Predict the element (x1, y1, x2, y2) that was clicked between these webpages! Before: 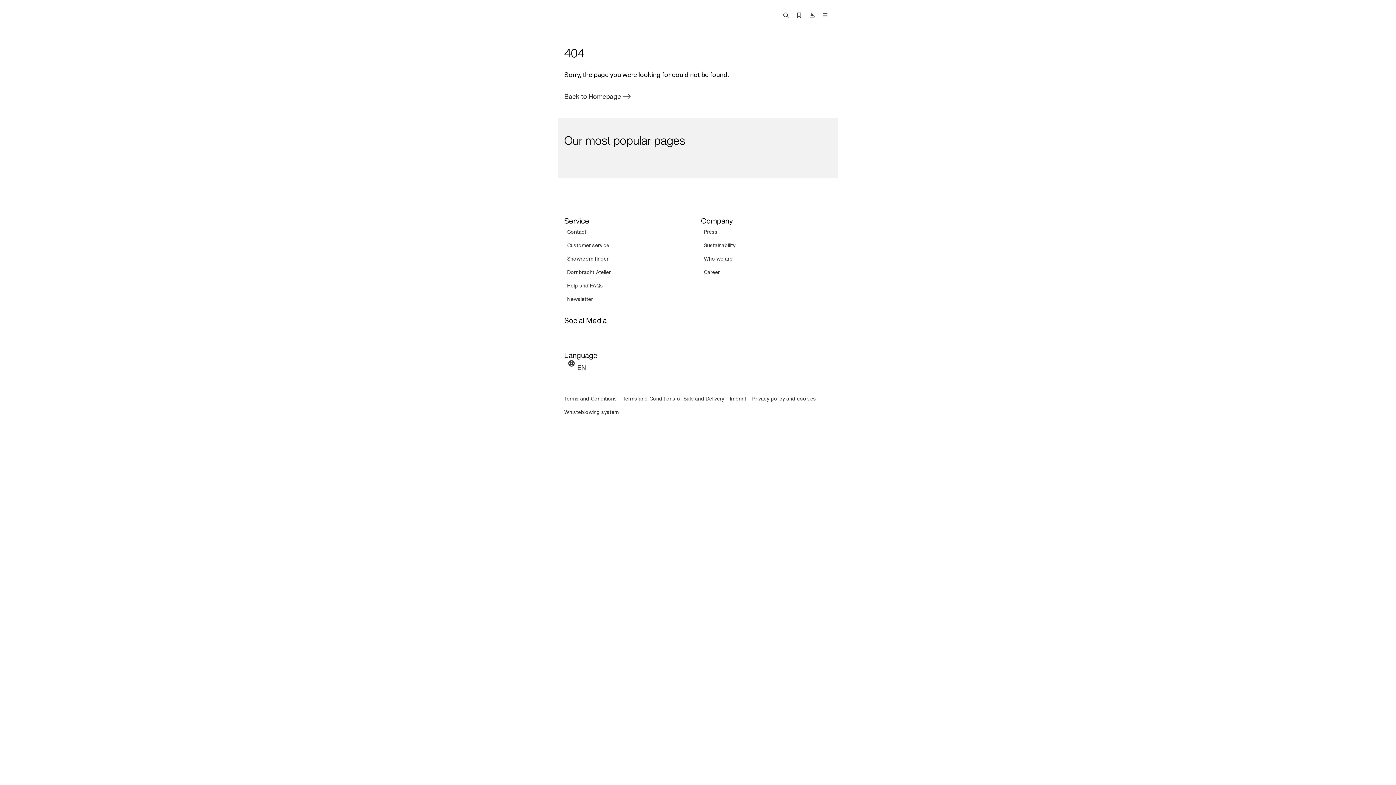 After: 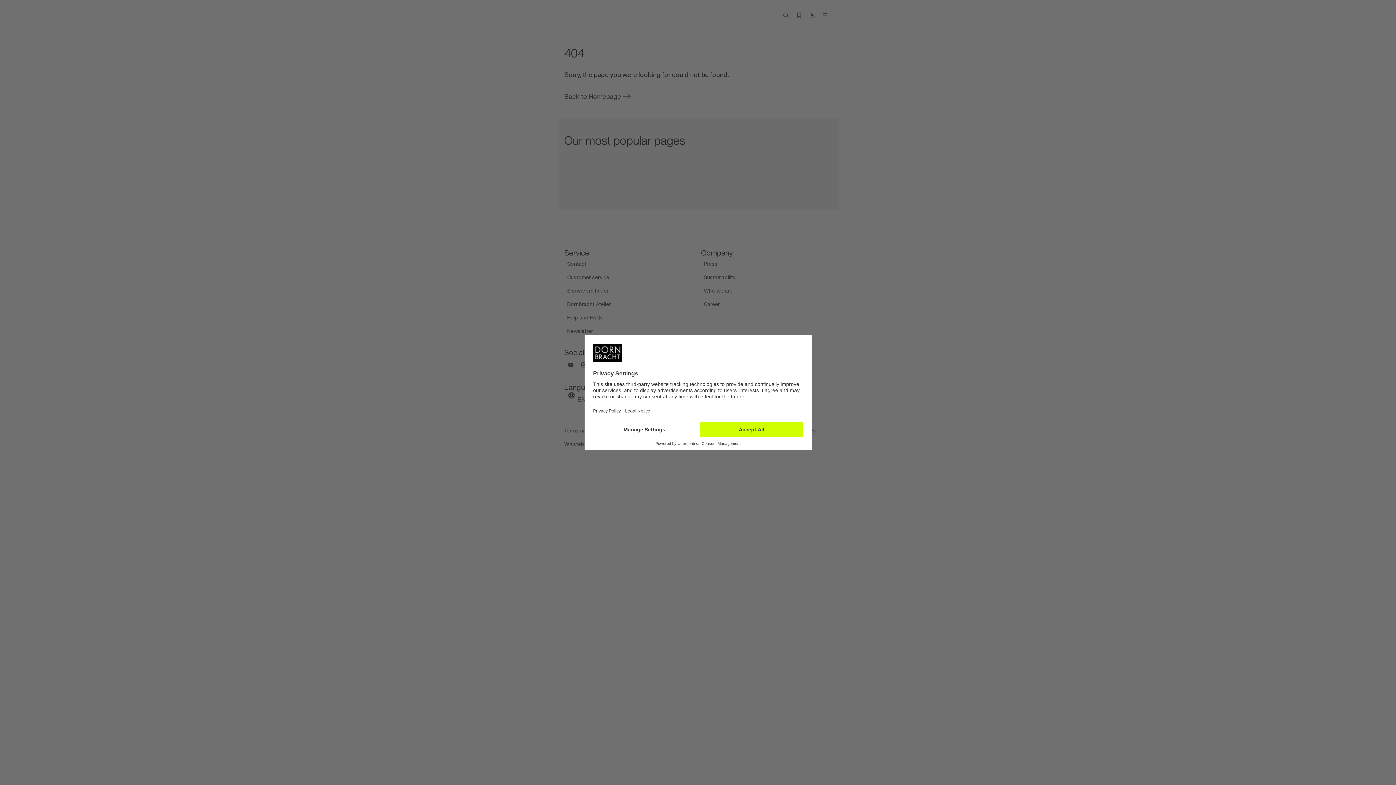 Action: label: facebook bbox: (606, 325, 613, 341)